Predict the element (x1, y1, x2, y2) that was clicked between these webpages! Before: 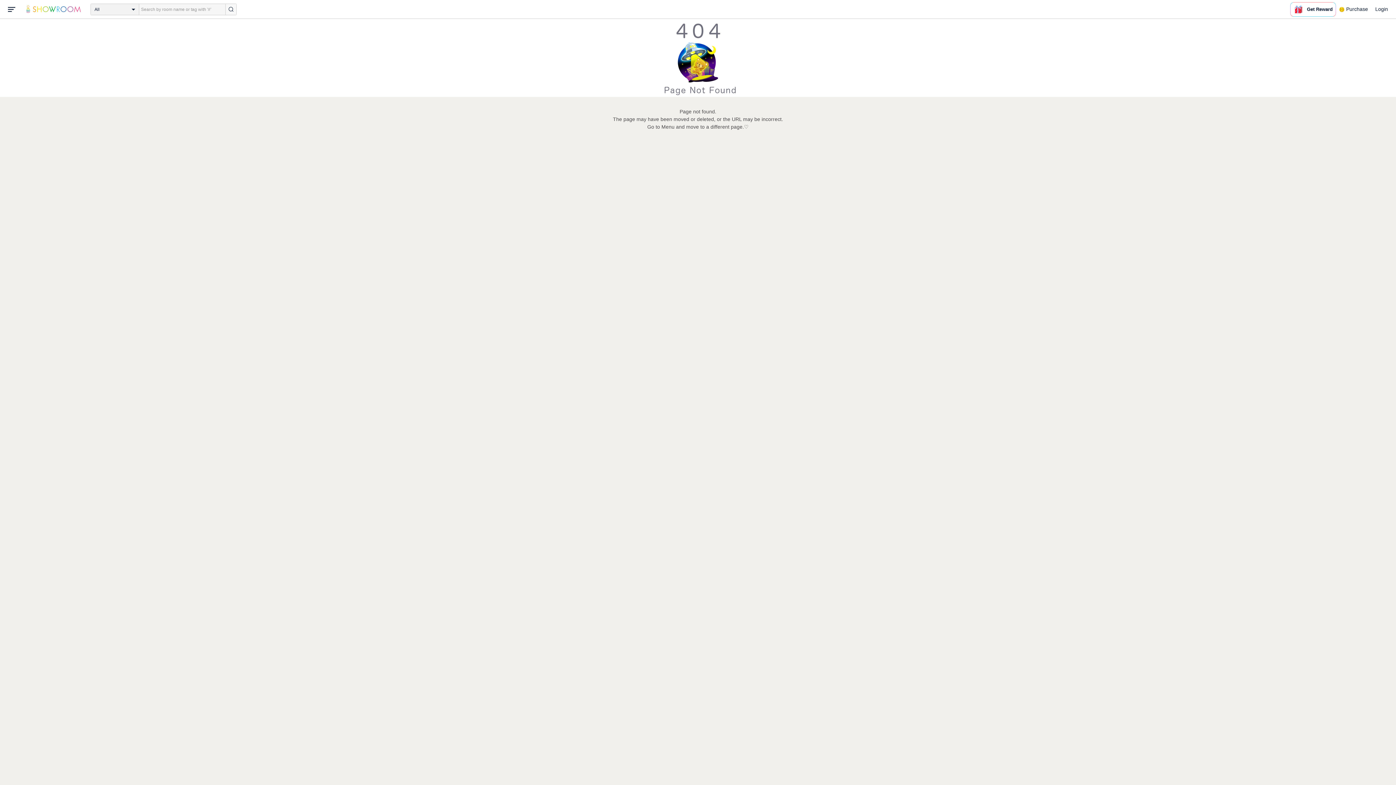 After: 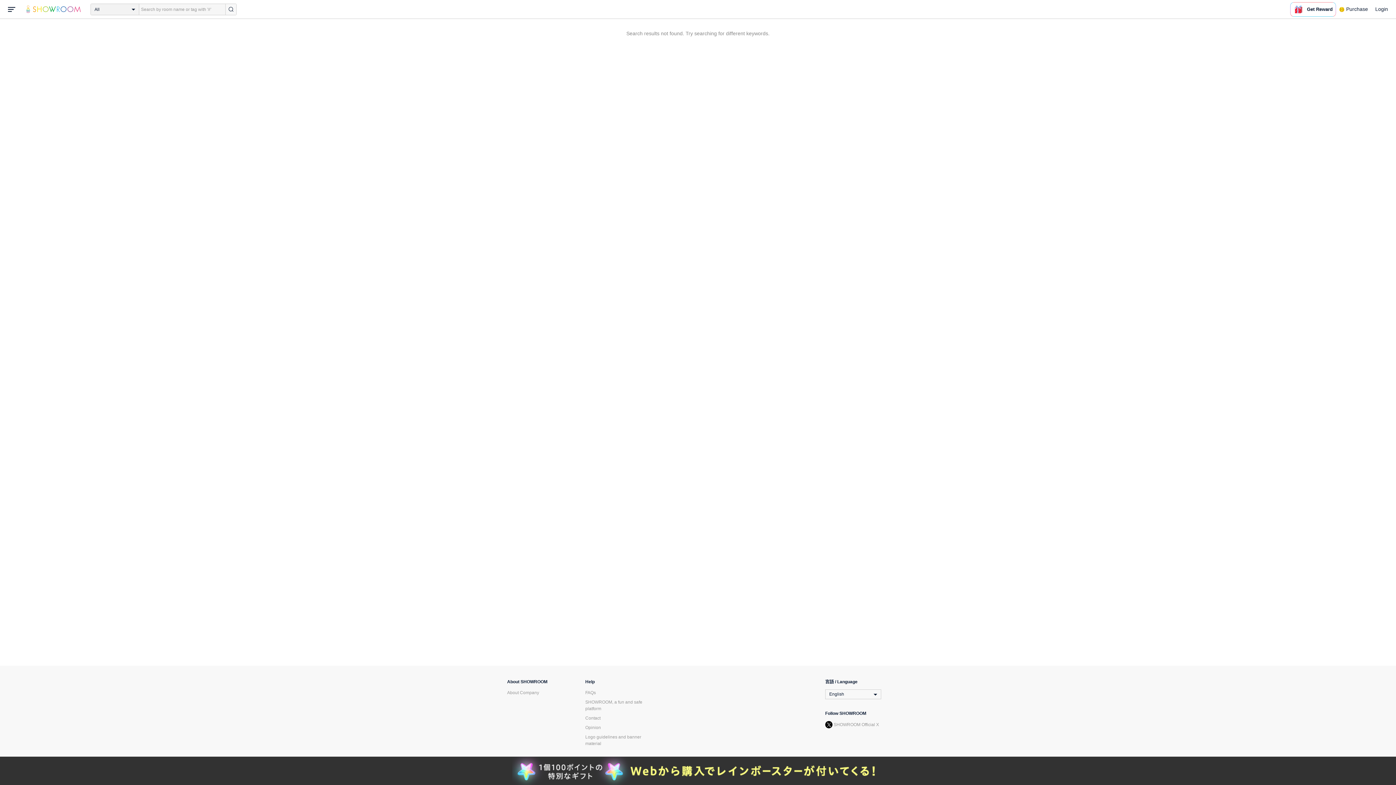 Action: bbox: (225, 3, 236, 14)